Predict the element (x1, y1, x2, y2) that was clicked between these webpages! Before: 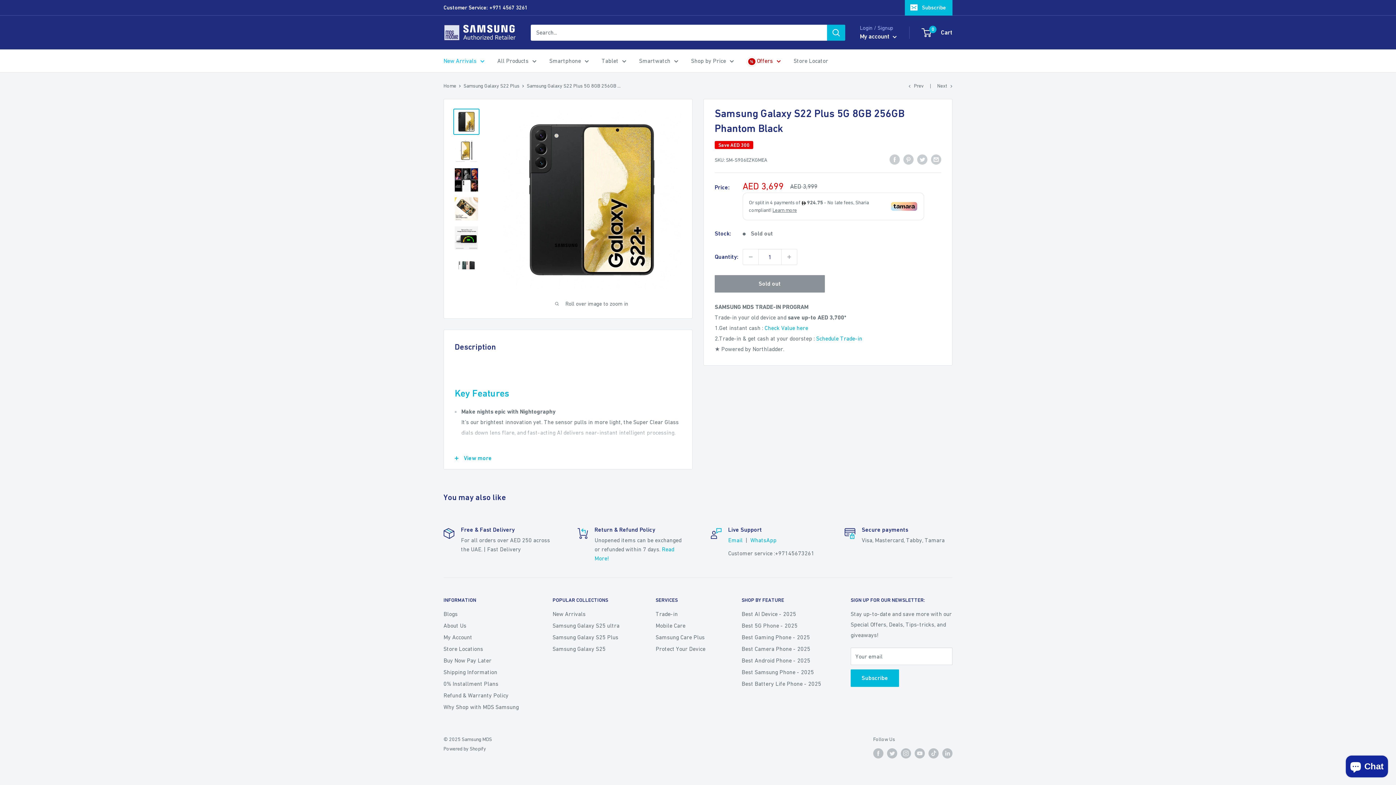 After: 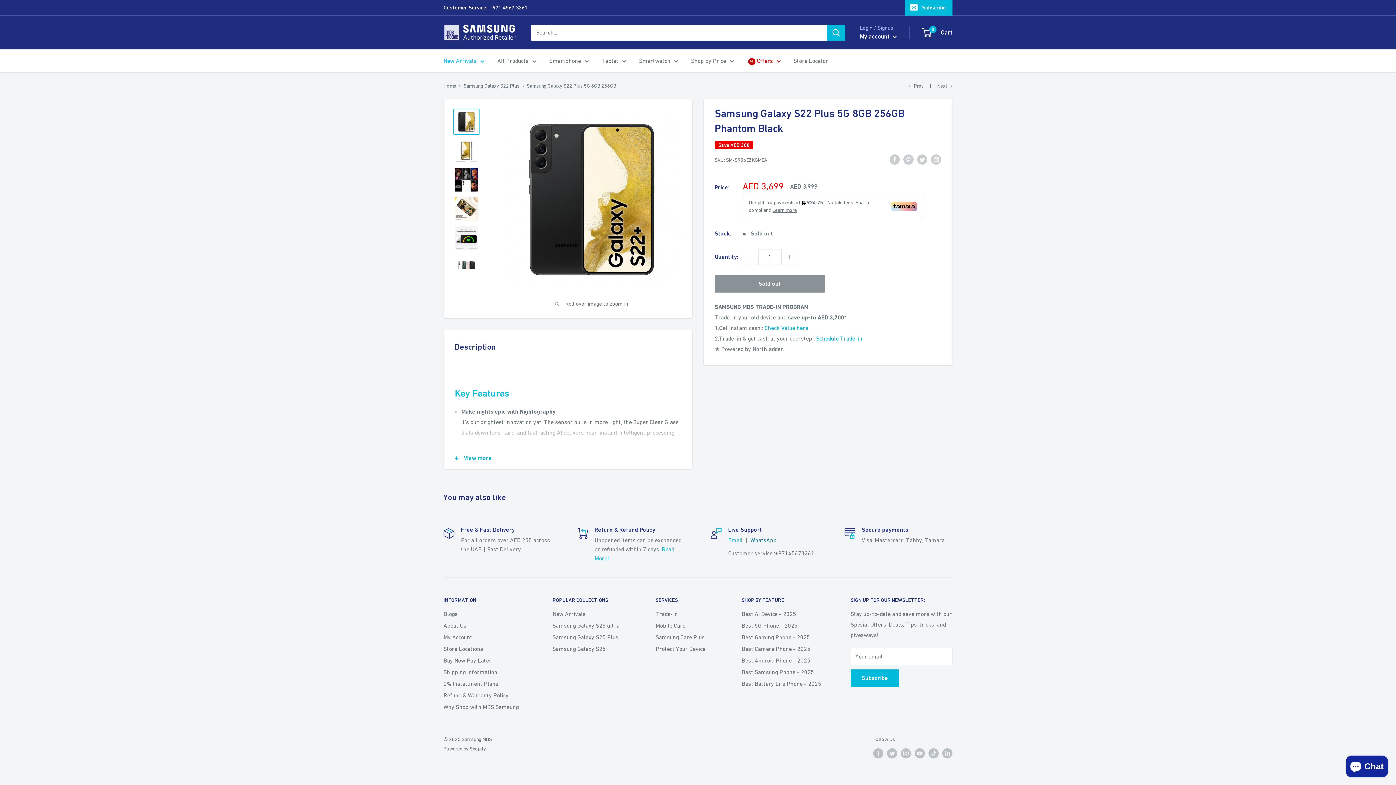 Action: label: WhatsApp bbox: (750, 537, 776, 543)